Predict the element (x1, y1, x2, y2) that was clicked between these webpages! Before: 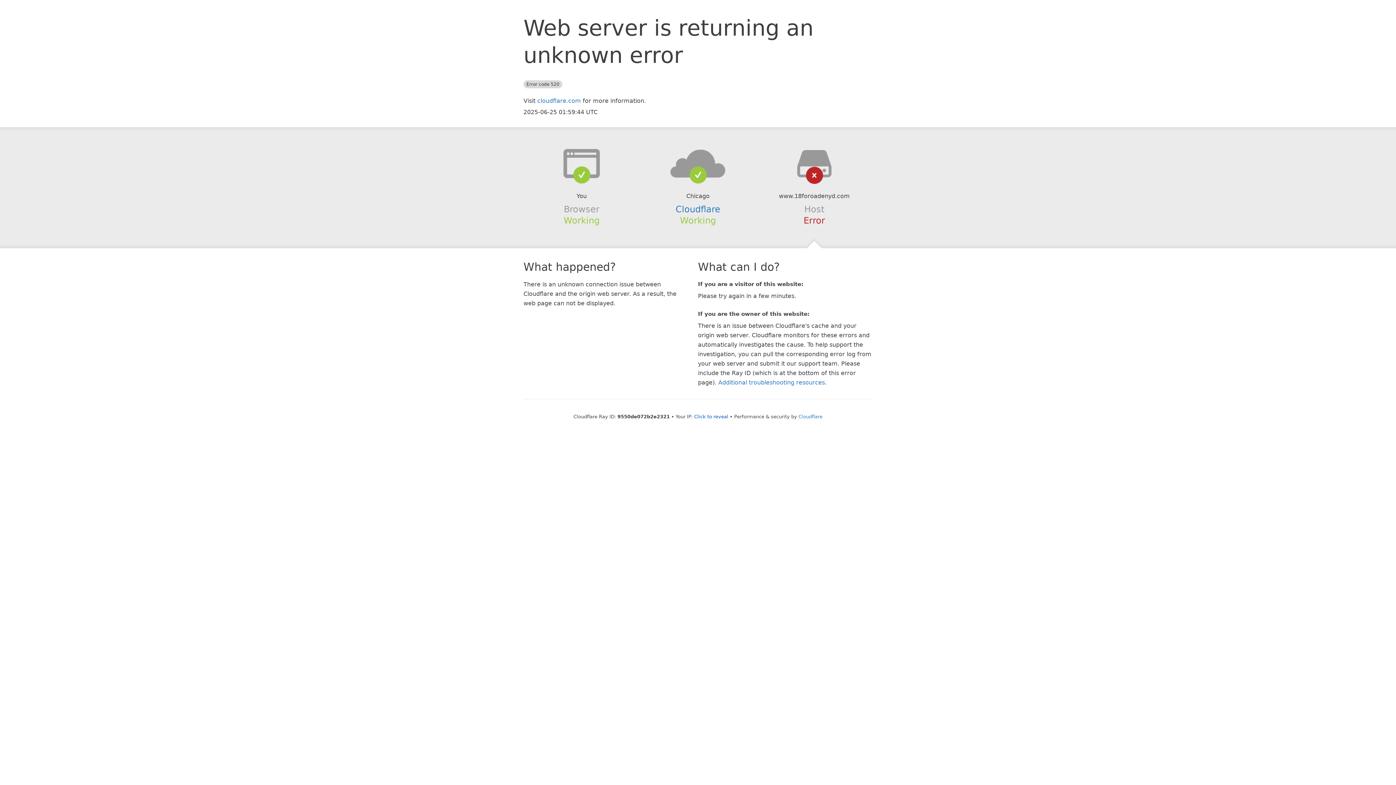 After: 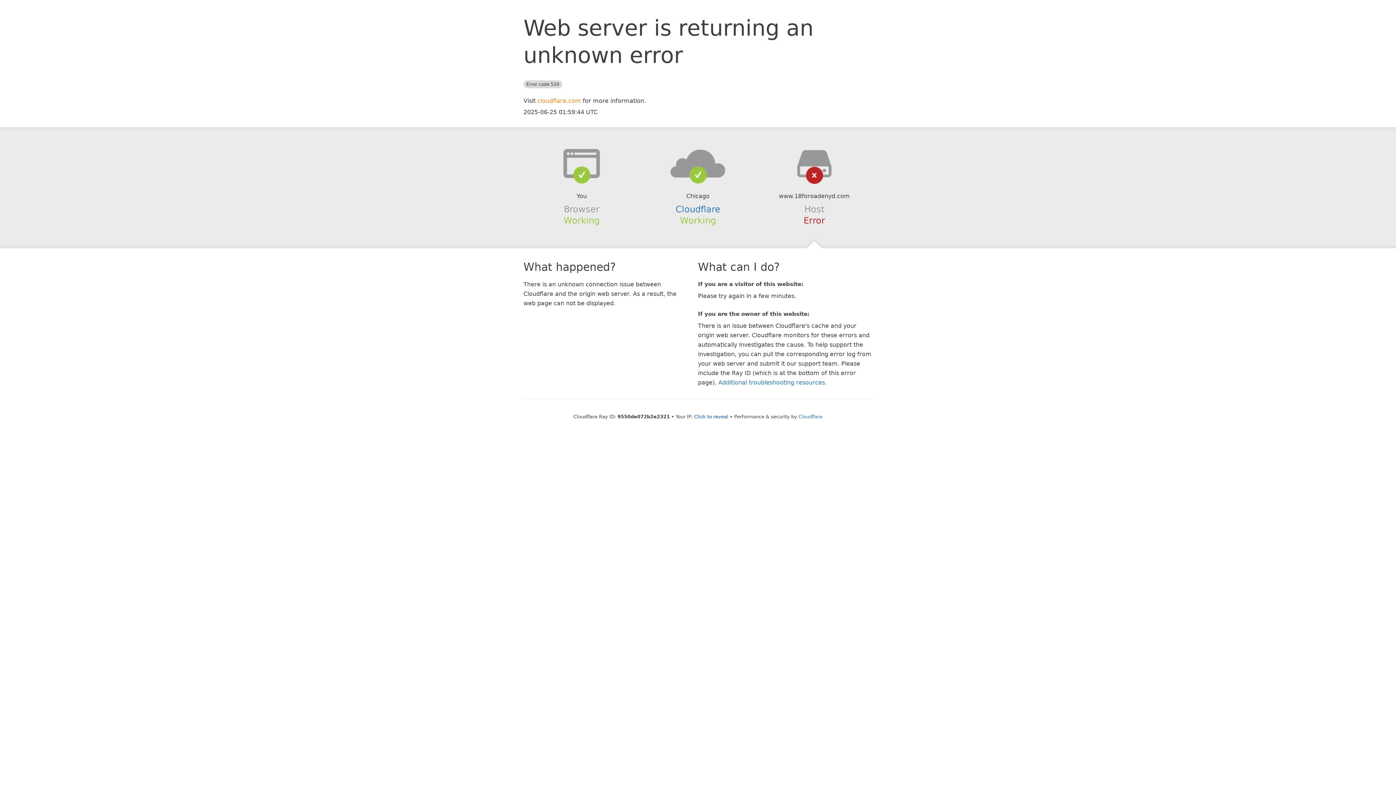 Action: label: cloudflare.com bbox: (537, 97, 581, 104)